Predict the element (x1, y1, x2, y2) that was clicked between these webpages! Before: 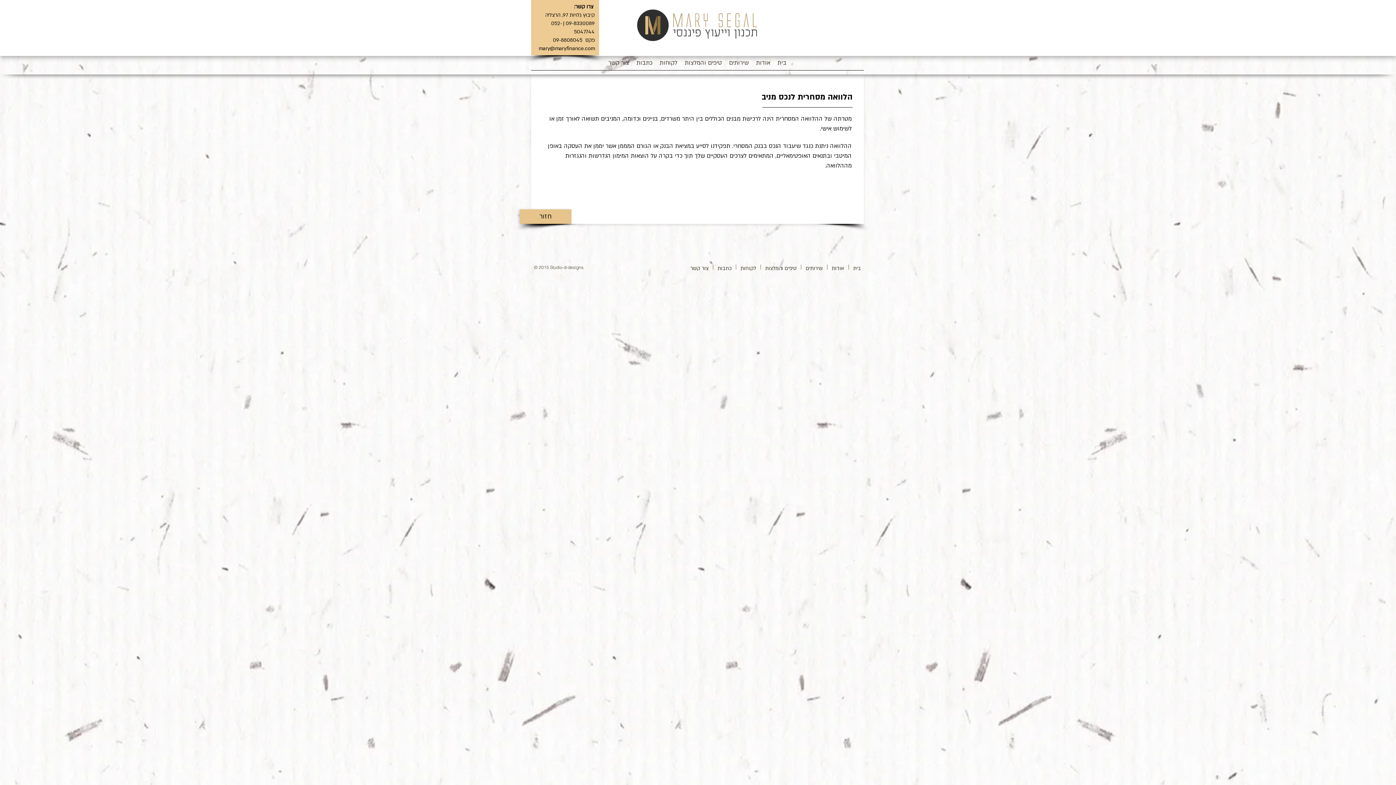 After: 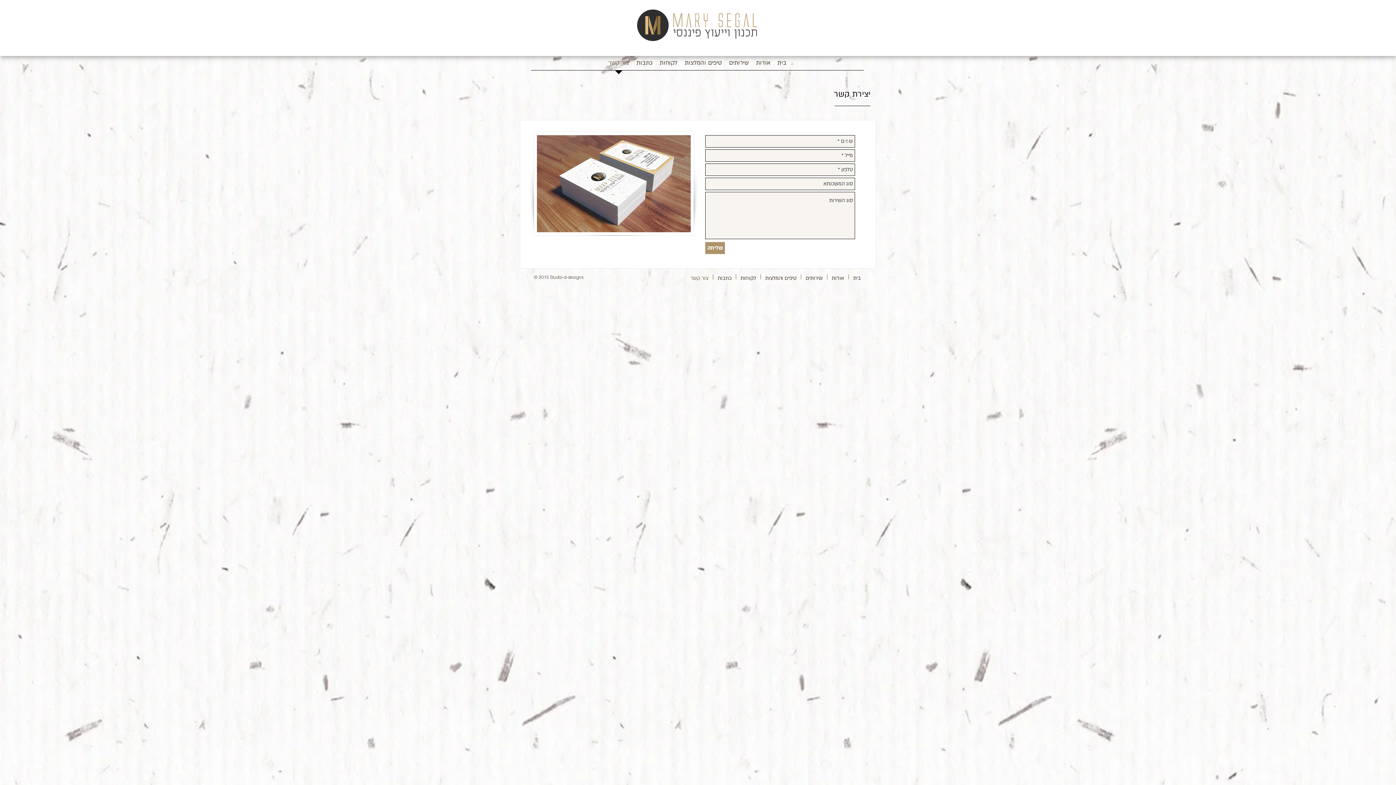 Action: bbox: (686, 264, 713, 269) label: צור קשר